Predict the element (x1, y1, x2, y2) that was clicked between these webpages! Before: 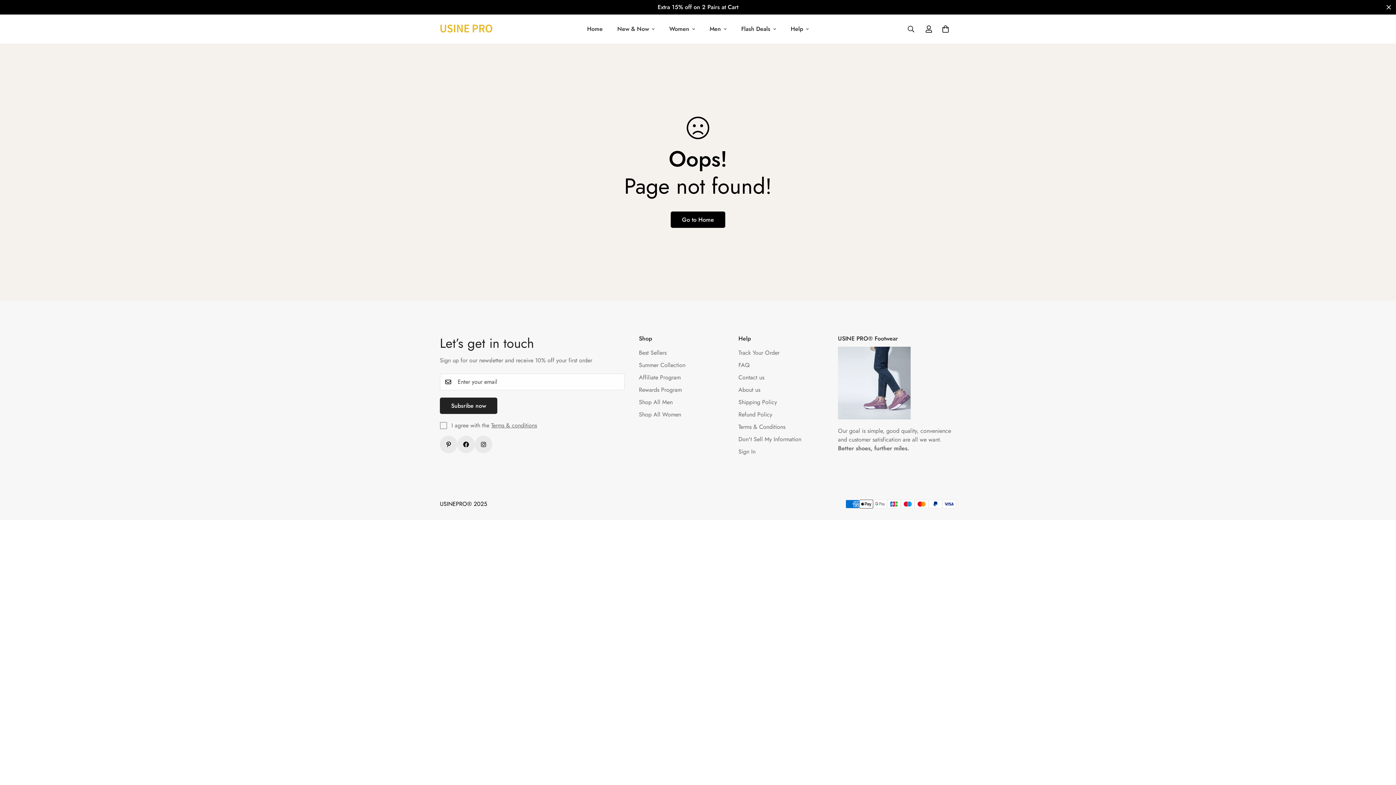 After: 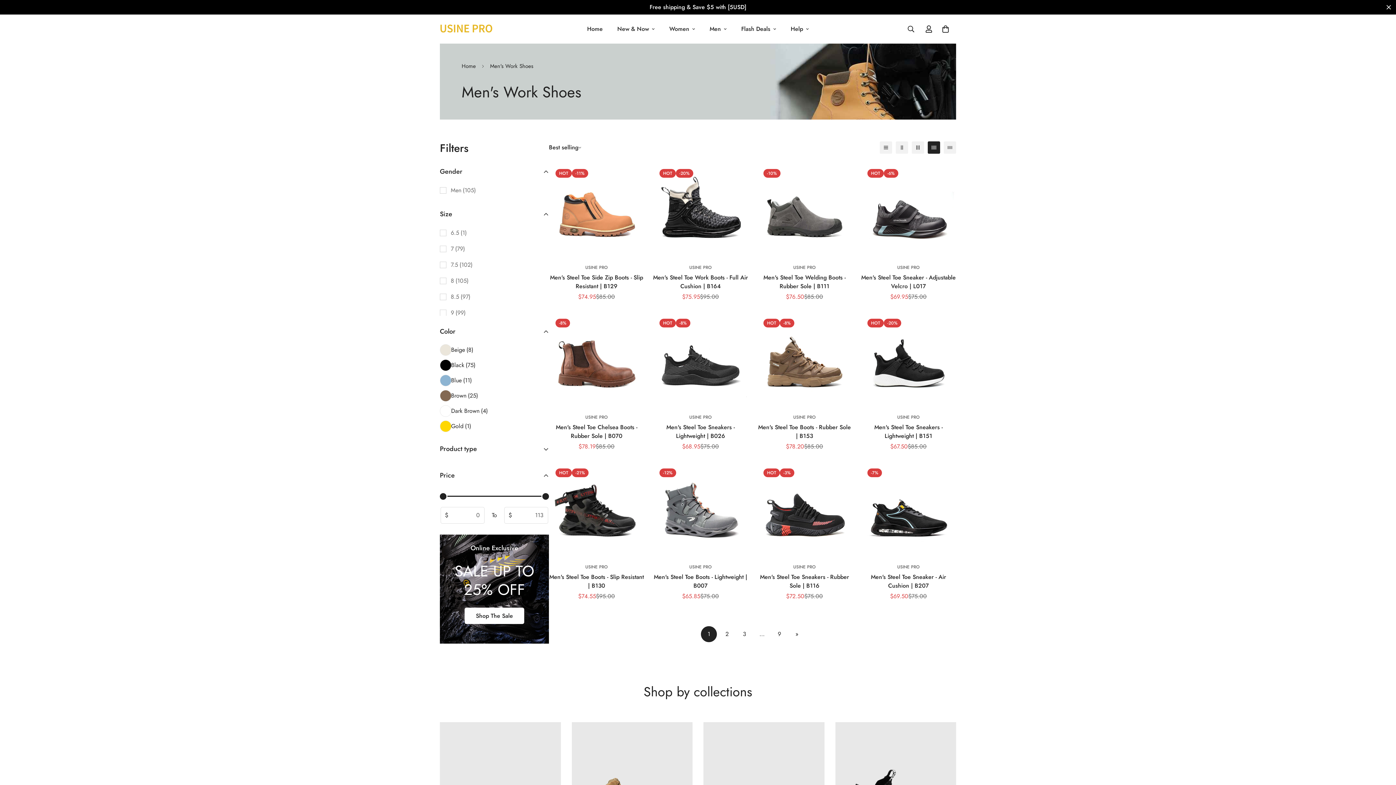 Action: label: Shop All Men bbox: (639, 398, 672, 406)